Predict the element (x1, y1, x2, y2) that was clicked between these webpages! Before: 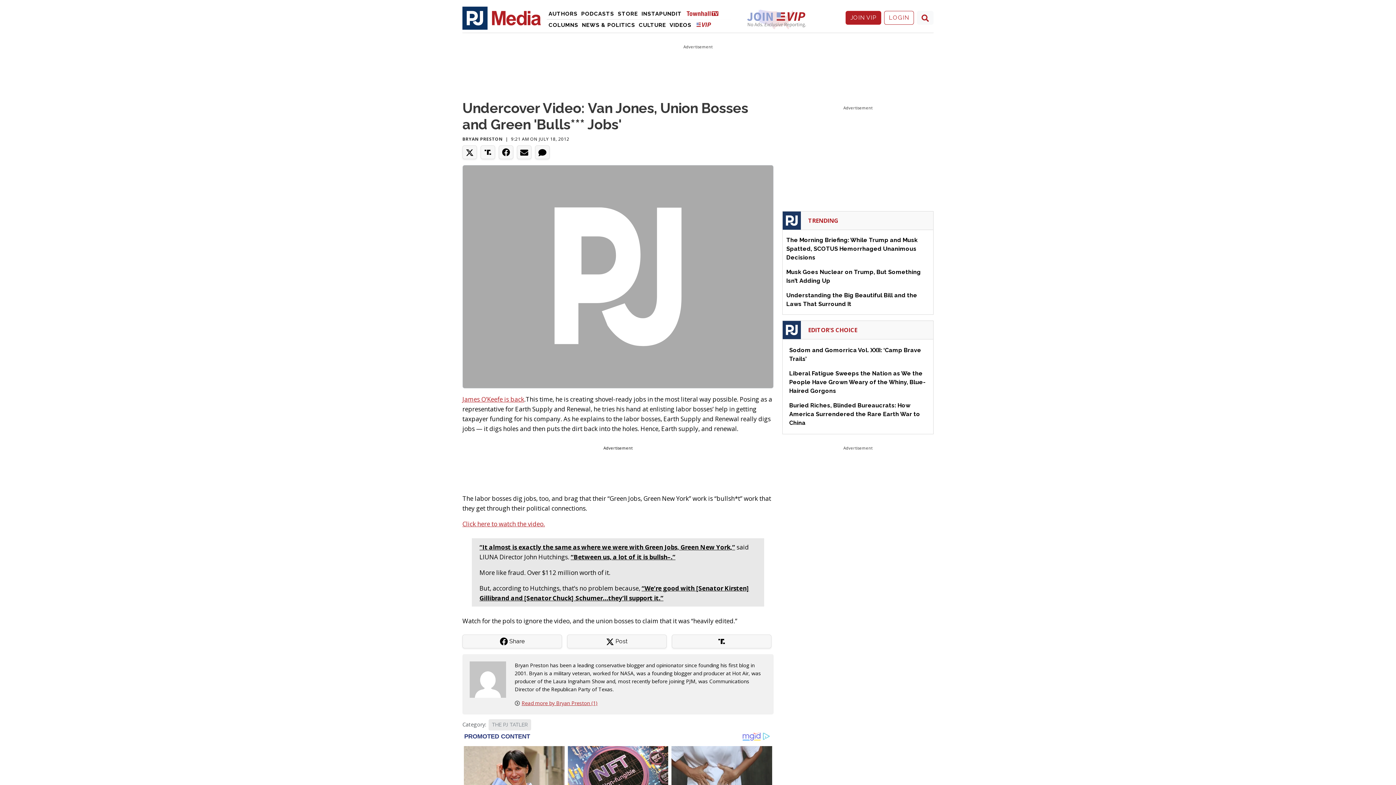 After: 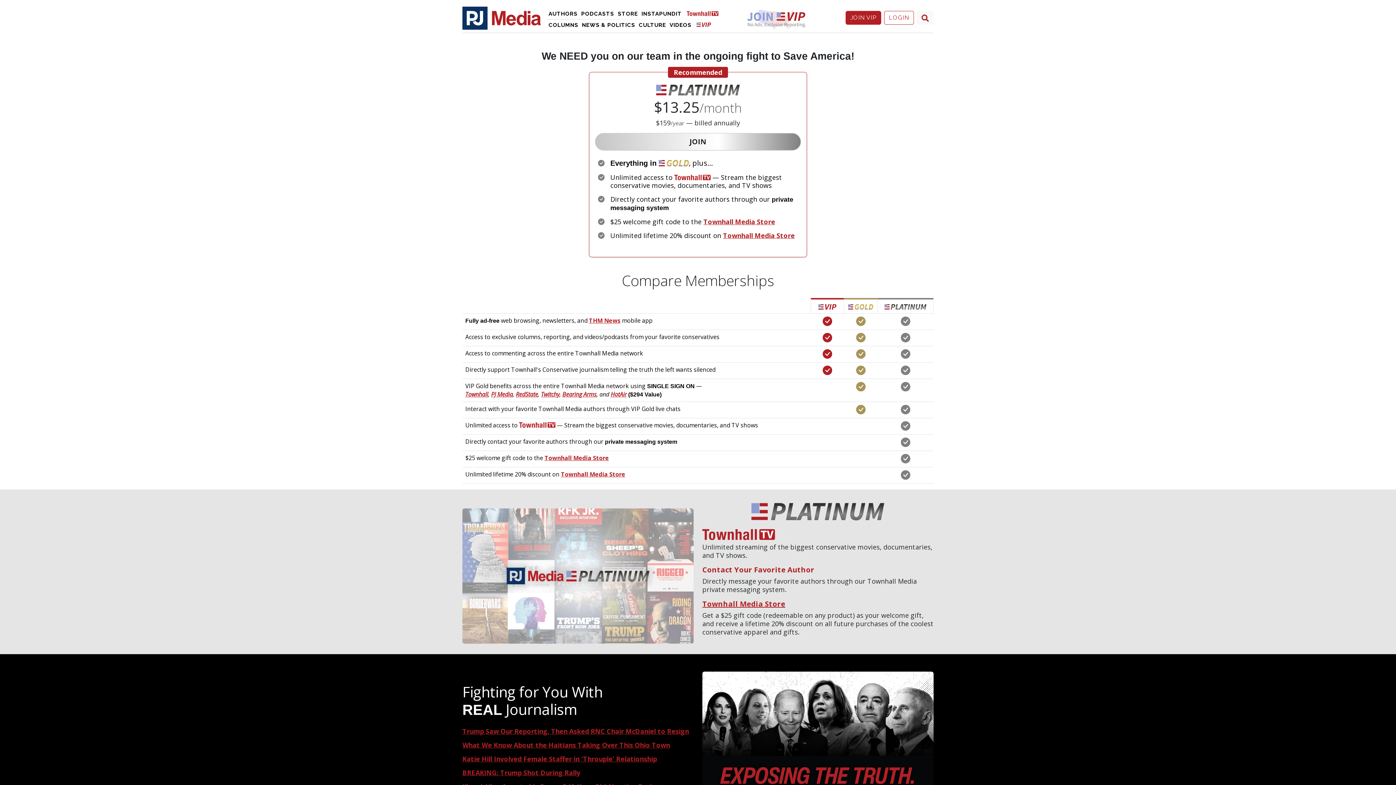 Action: bbox: (685, 8, 725, 17) label: Townhall TV